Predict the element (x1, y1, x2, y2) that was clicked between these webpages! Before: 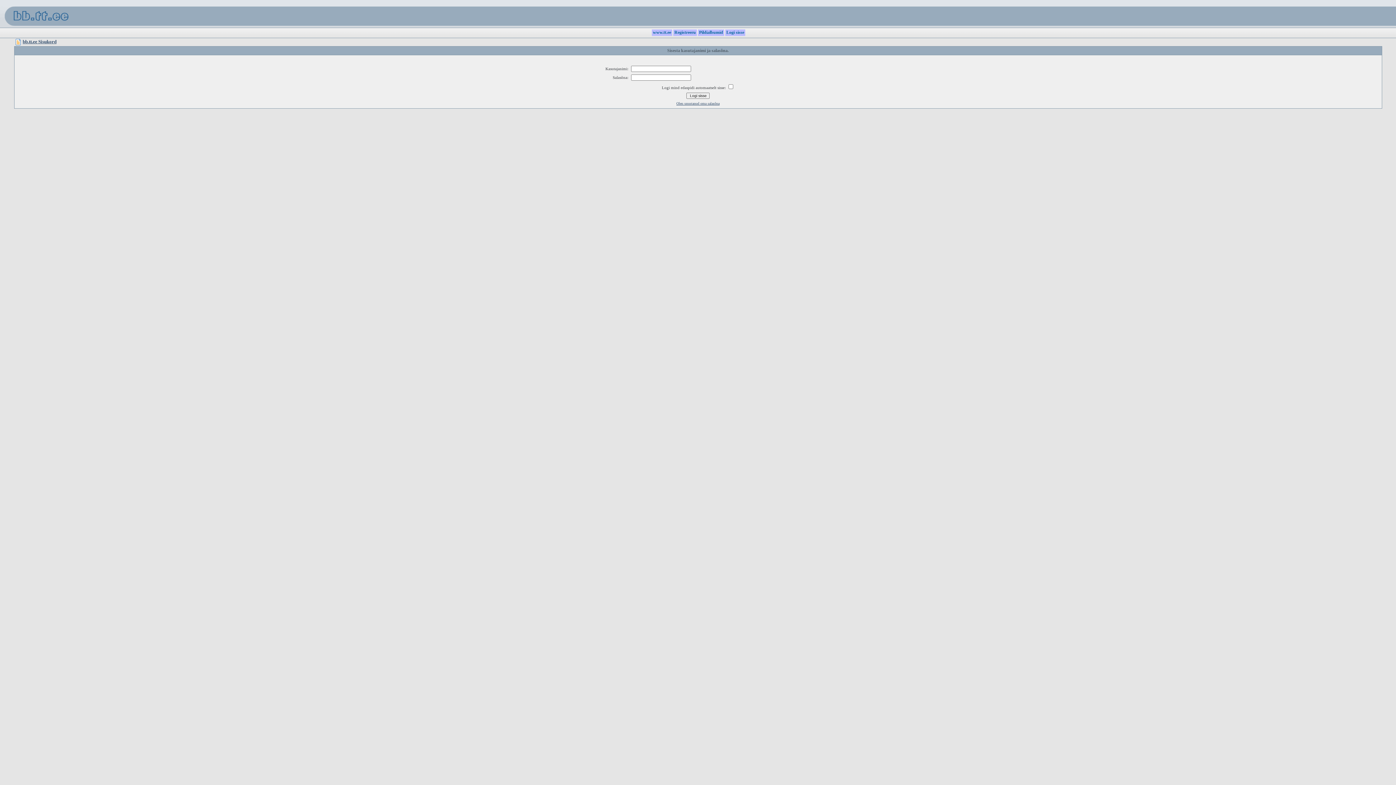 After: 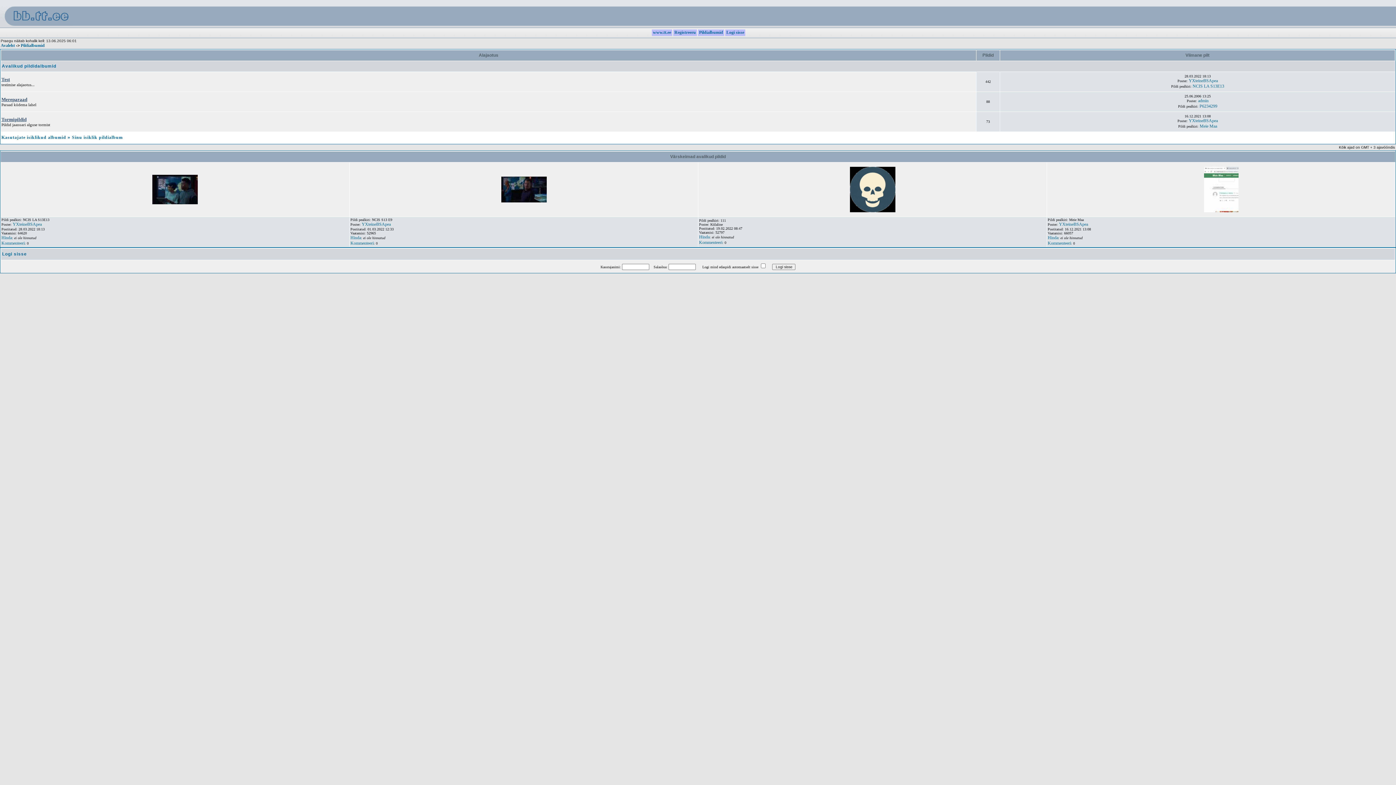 Action: bbox: (698, 29, 724, 34) label:  Pildialbumid 